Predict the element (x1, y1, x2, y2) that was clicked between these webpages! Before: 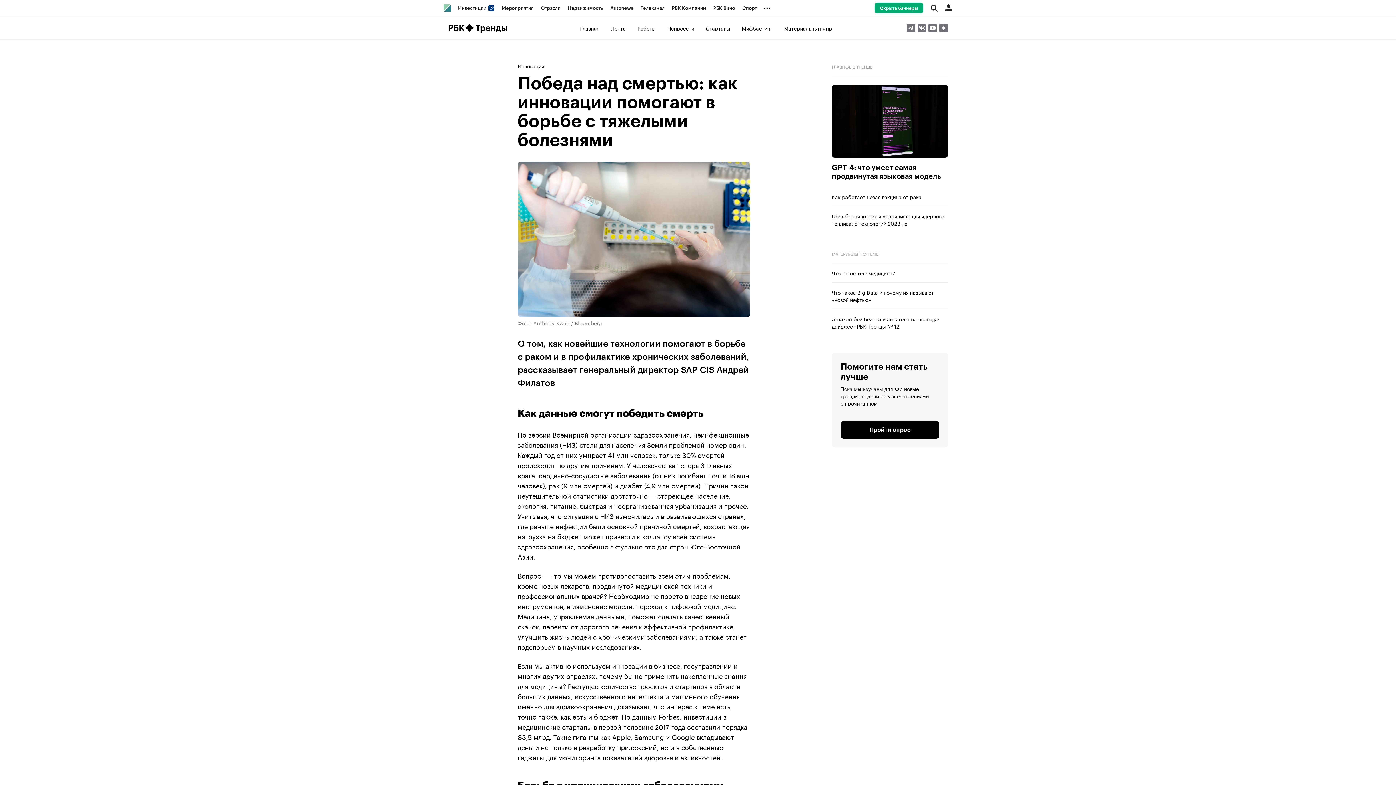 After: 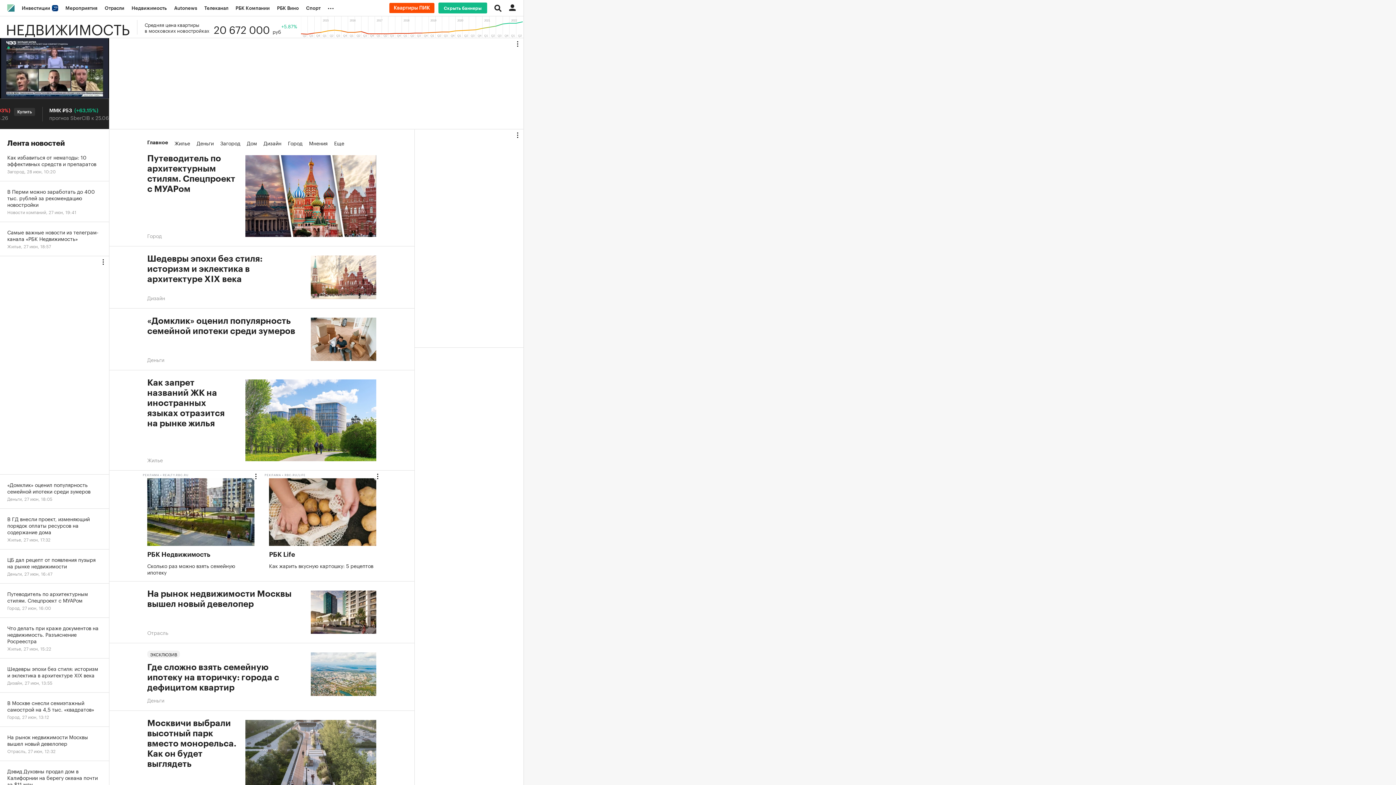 Action: label: Недвижимость bbox: (564, 0, 606, 16)